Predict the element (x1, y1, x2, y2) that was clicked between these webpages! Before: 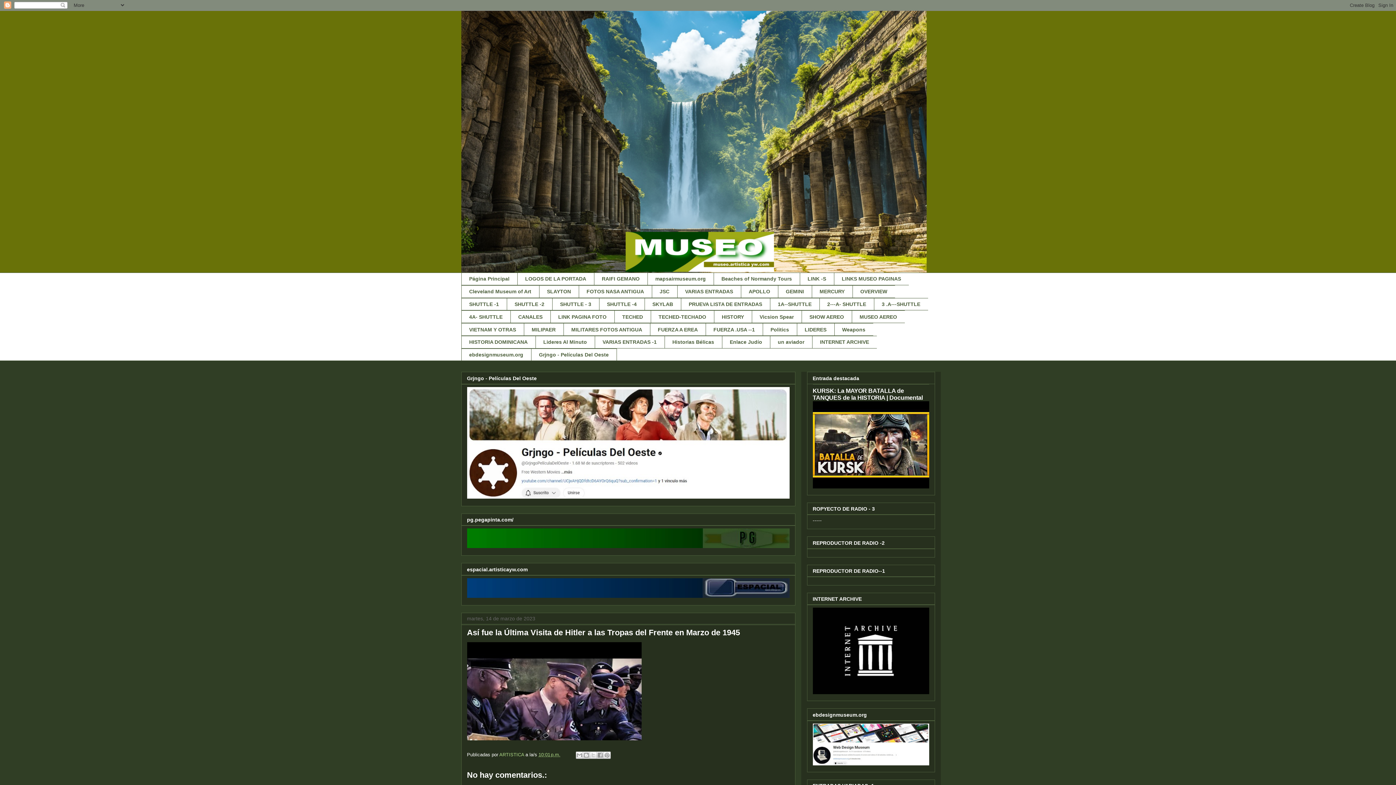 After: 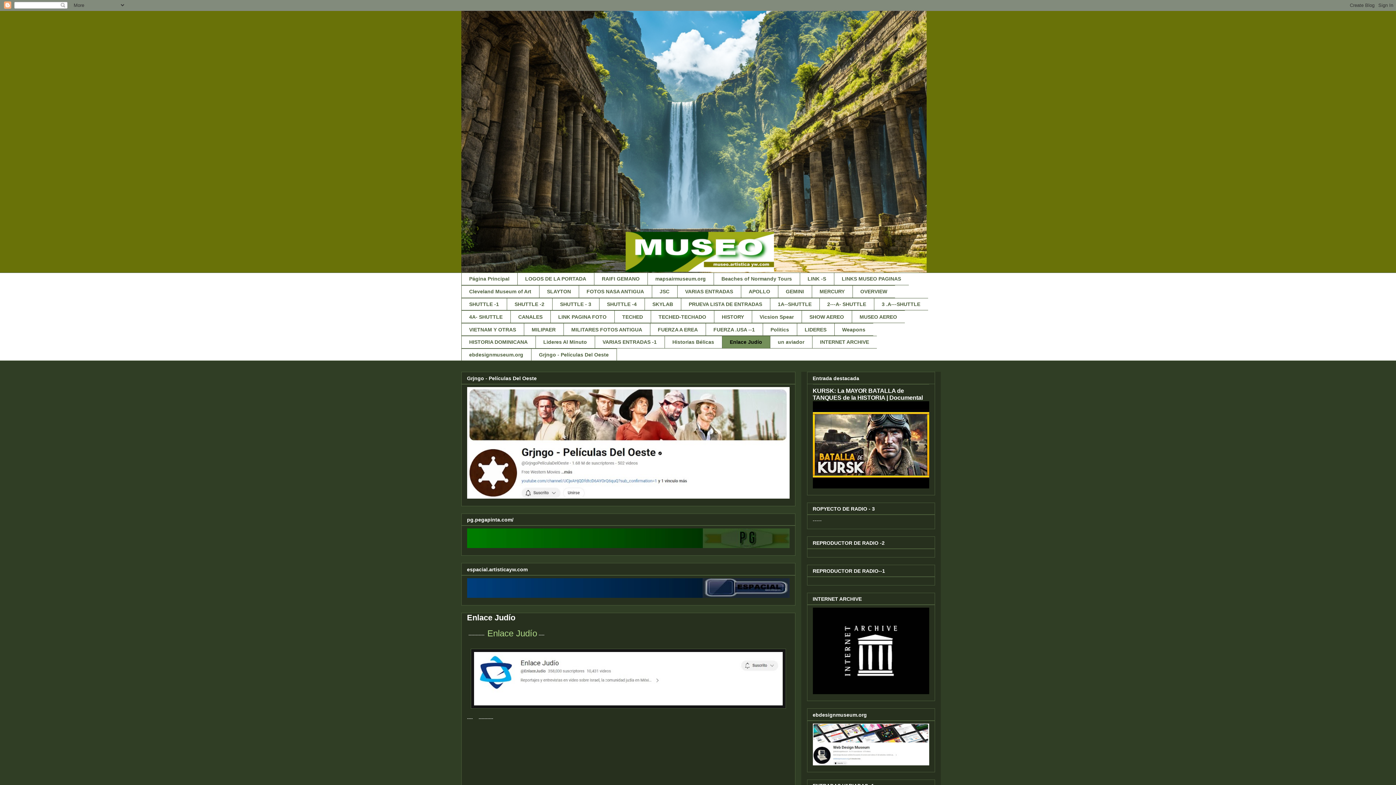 Action: bbox: (722, 335, 770, 348) label: Enlace Judío